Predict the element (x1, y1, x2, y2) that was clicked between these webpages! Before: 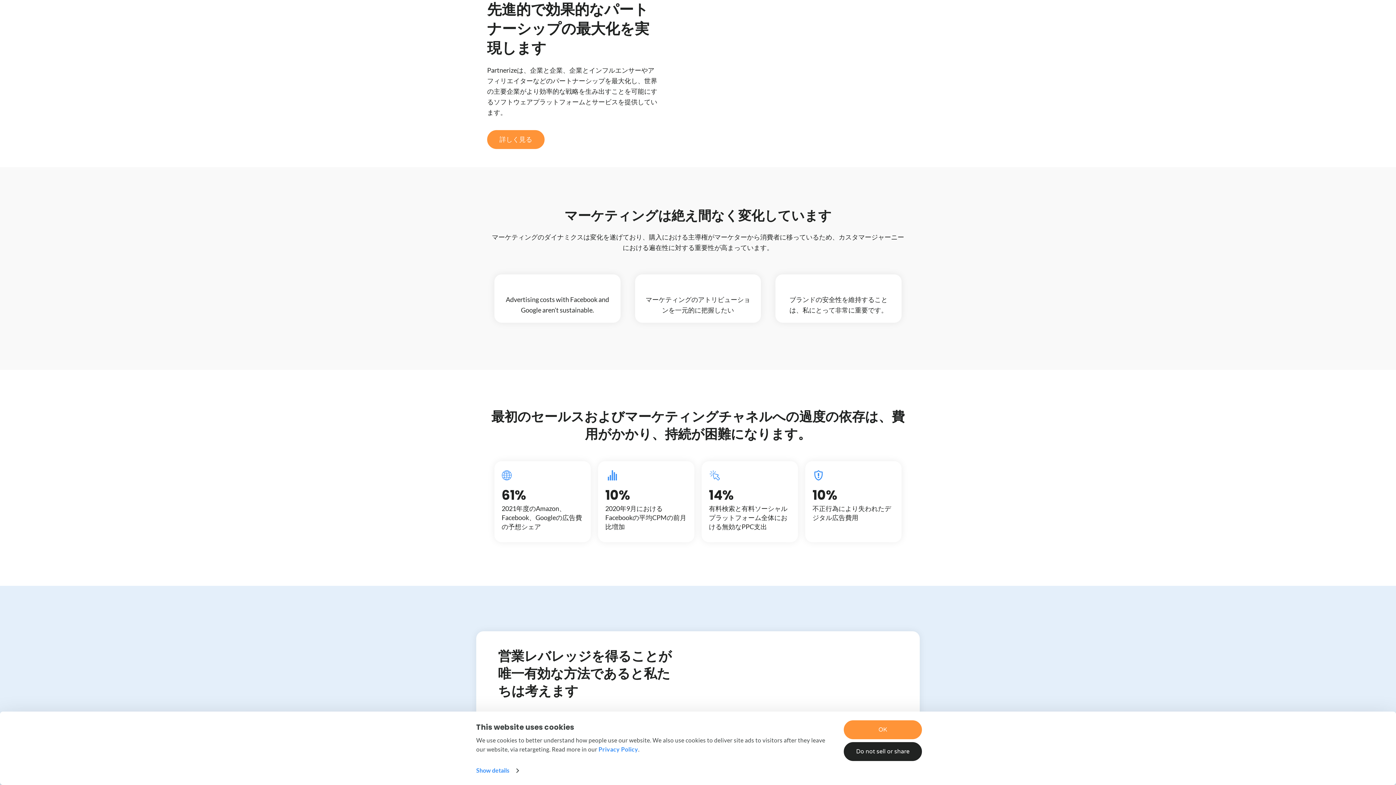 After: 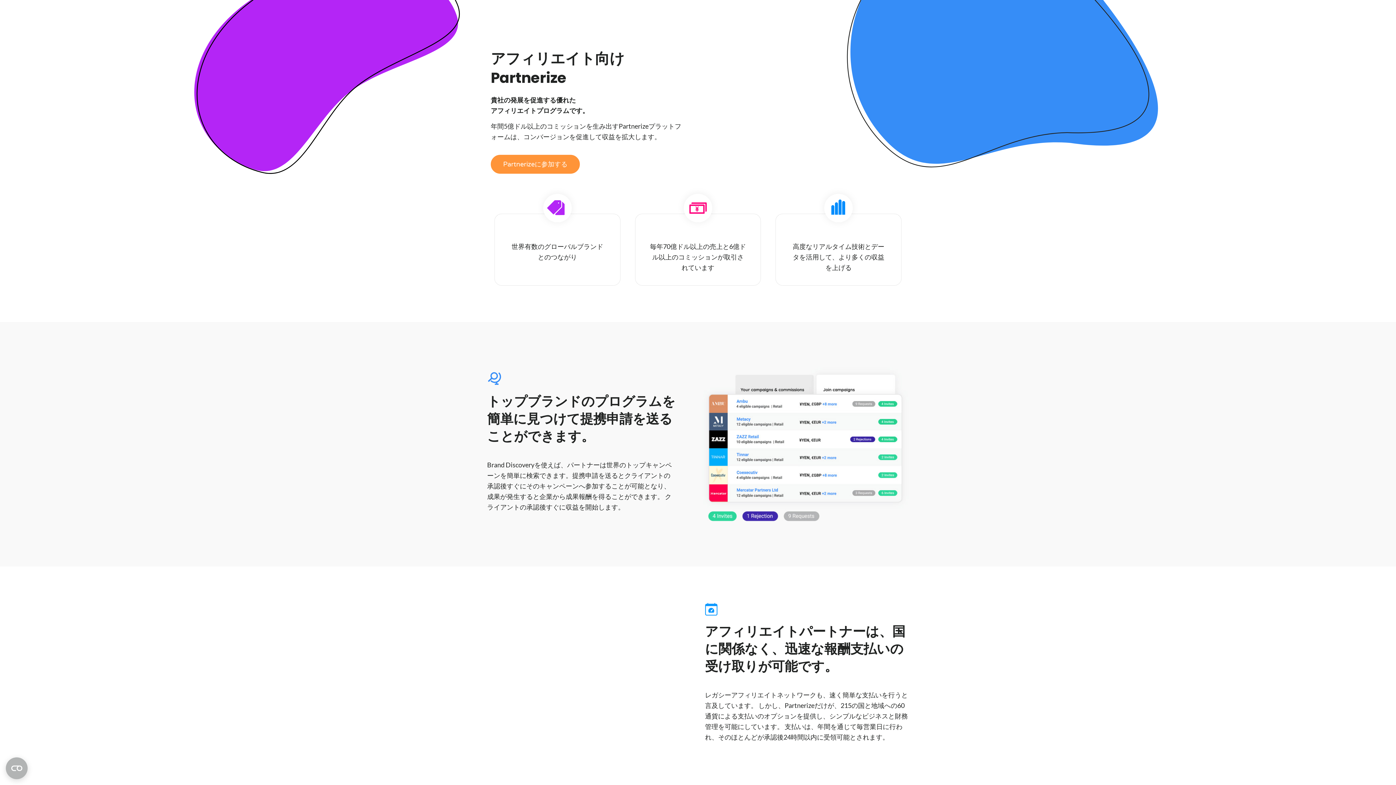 Action: label: 詳しく見る bbox: (487, 130, 544, 149)